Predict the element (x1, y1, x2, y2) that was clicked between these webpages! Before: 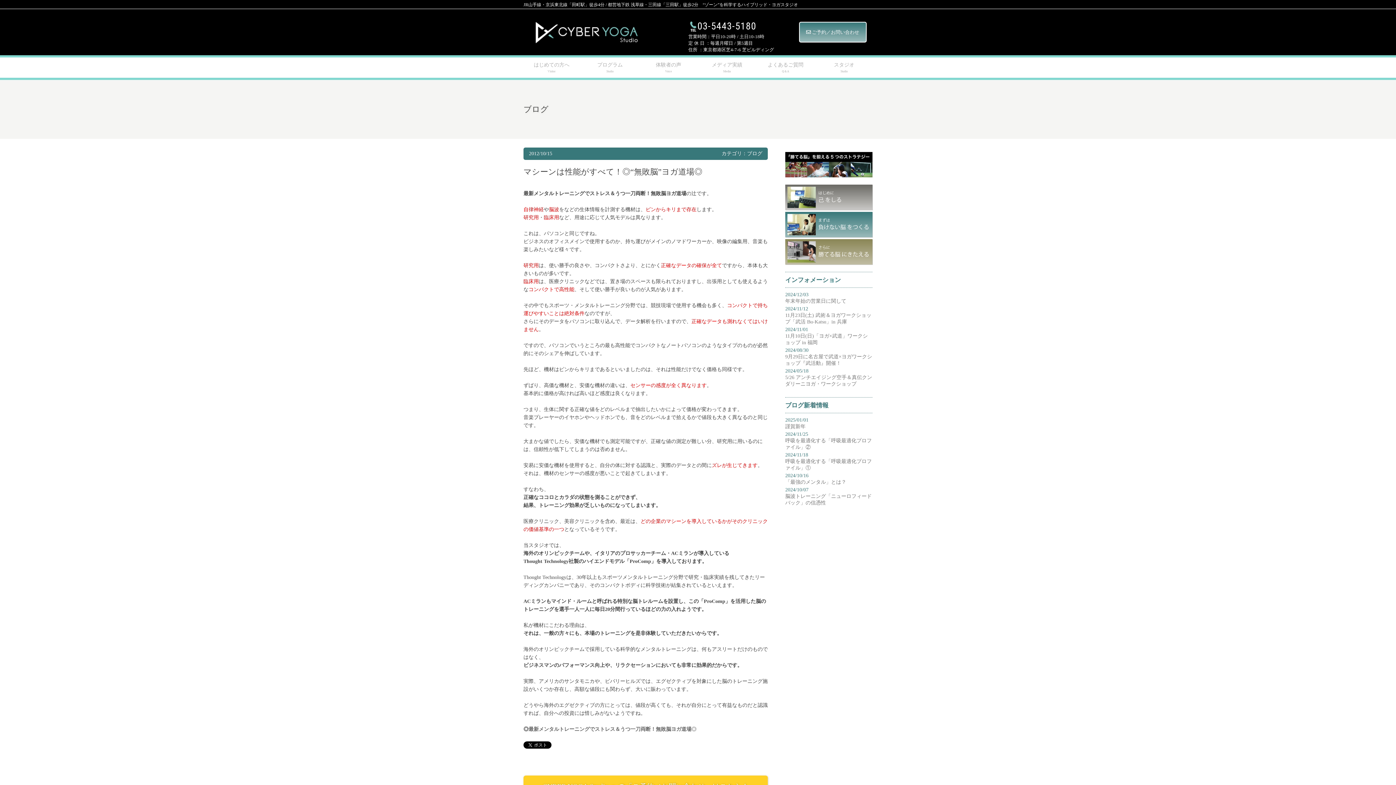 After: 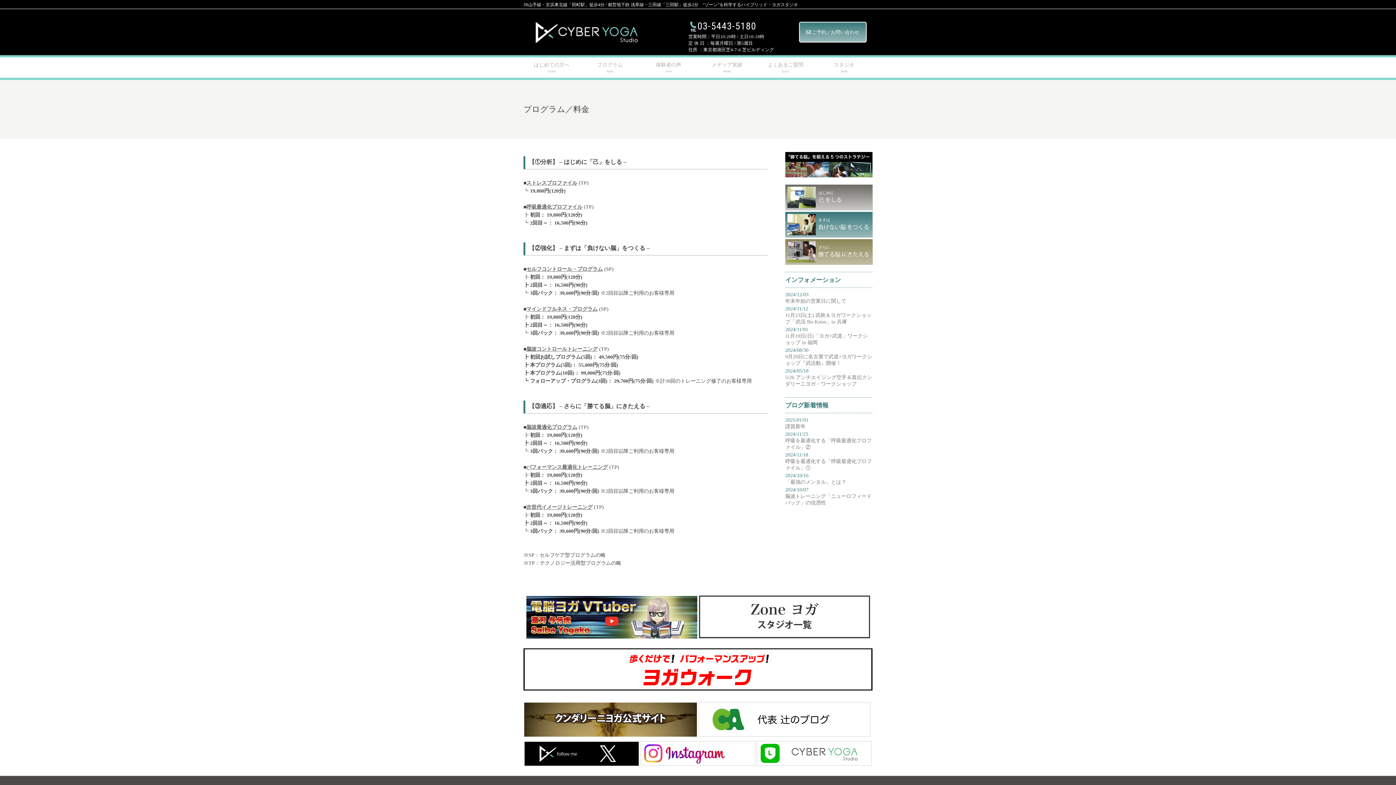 Action: bbox: (580, 57, 639, 79) label: プログラム
Studio